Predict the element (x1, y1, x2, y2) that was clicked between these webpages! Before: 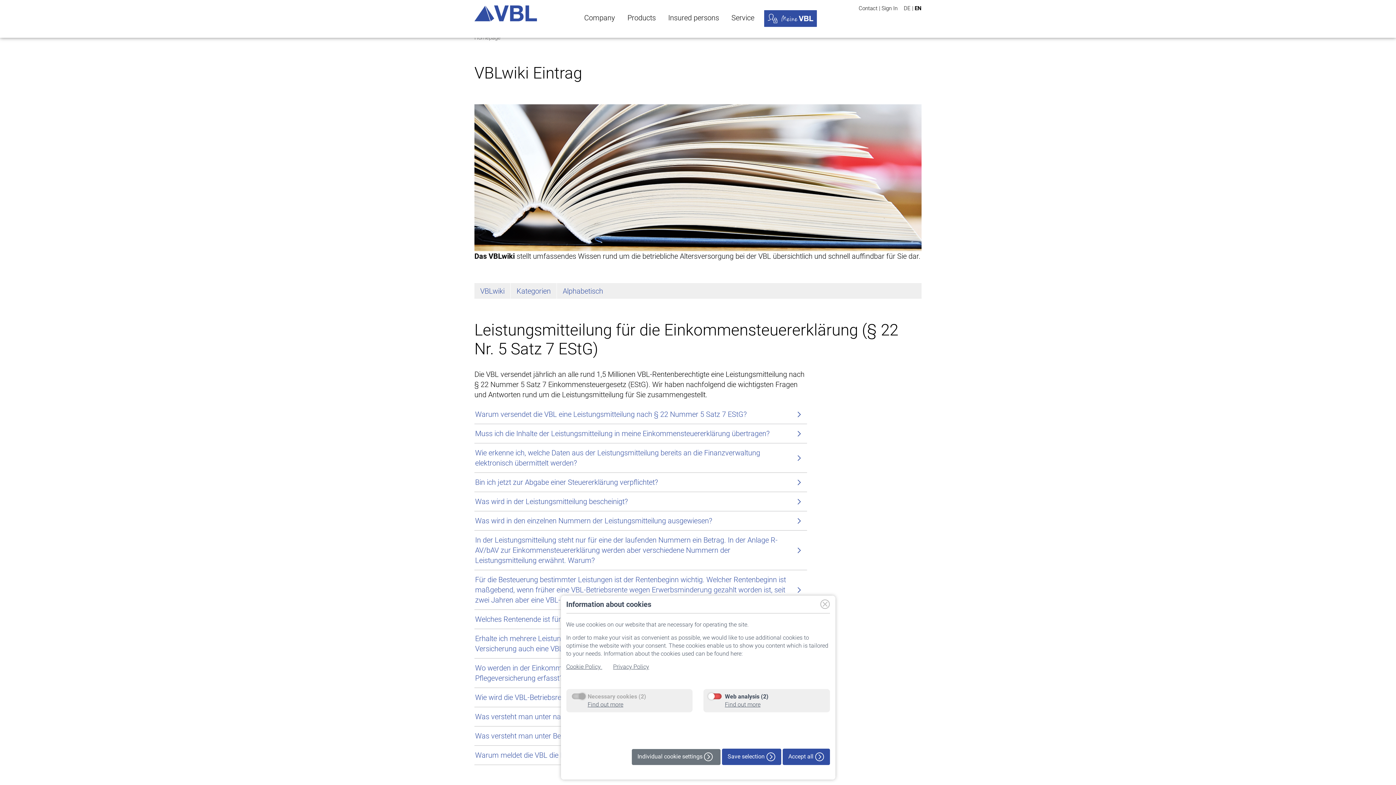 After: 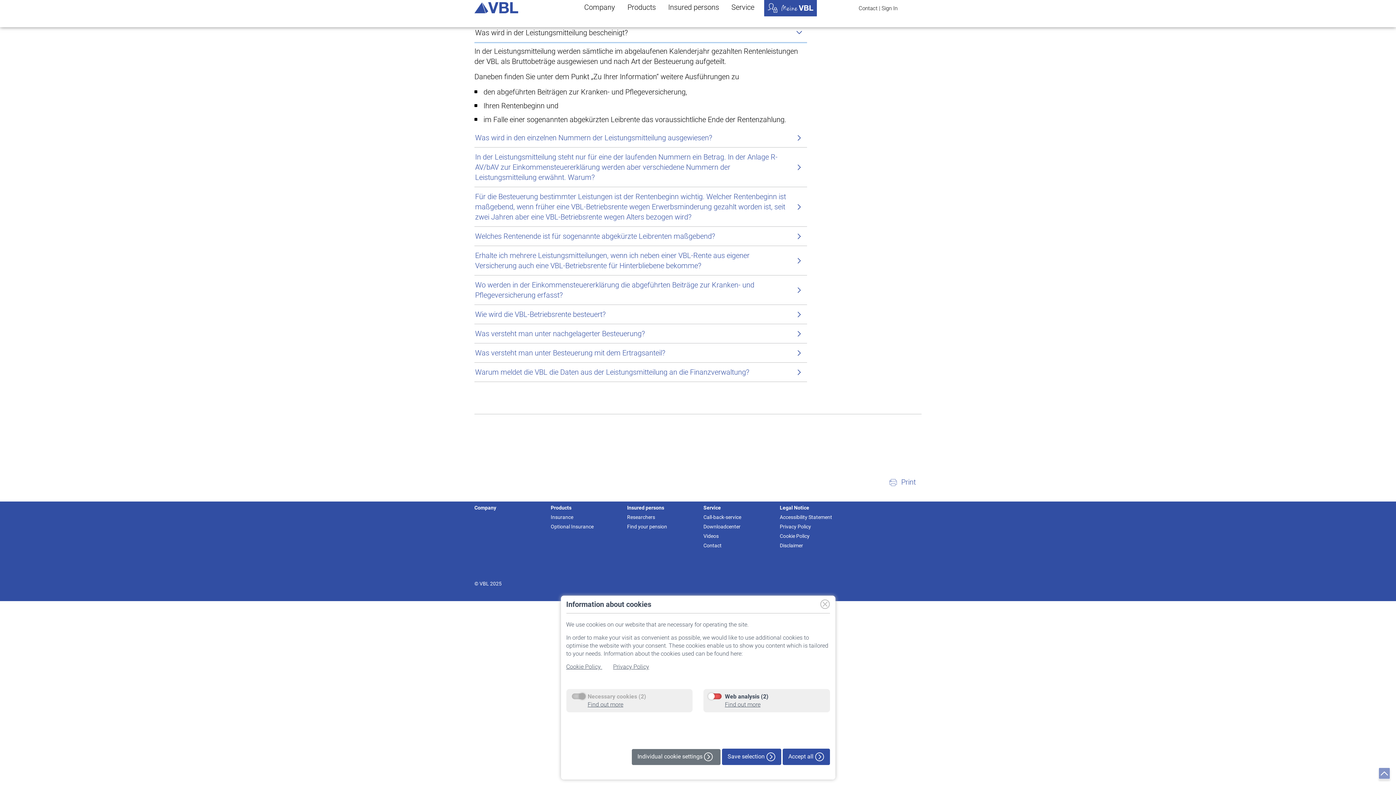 Action: label: Was wird in der Leistungsmitteilung bescheinigt? bbox: (474, 492, 807, 511)